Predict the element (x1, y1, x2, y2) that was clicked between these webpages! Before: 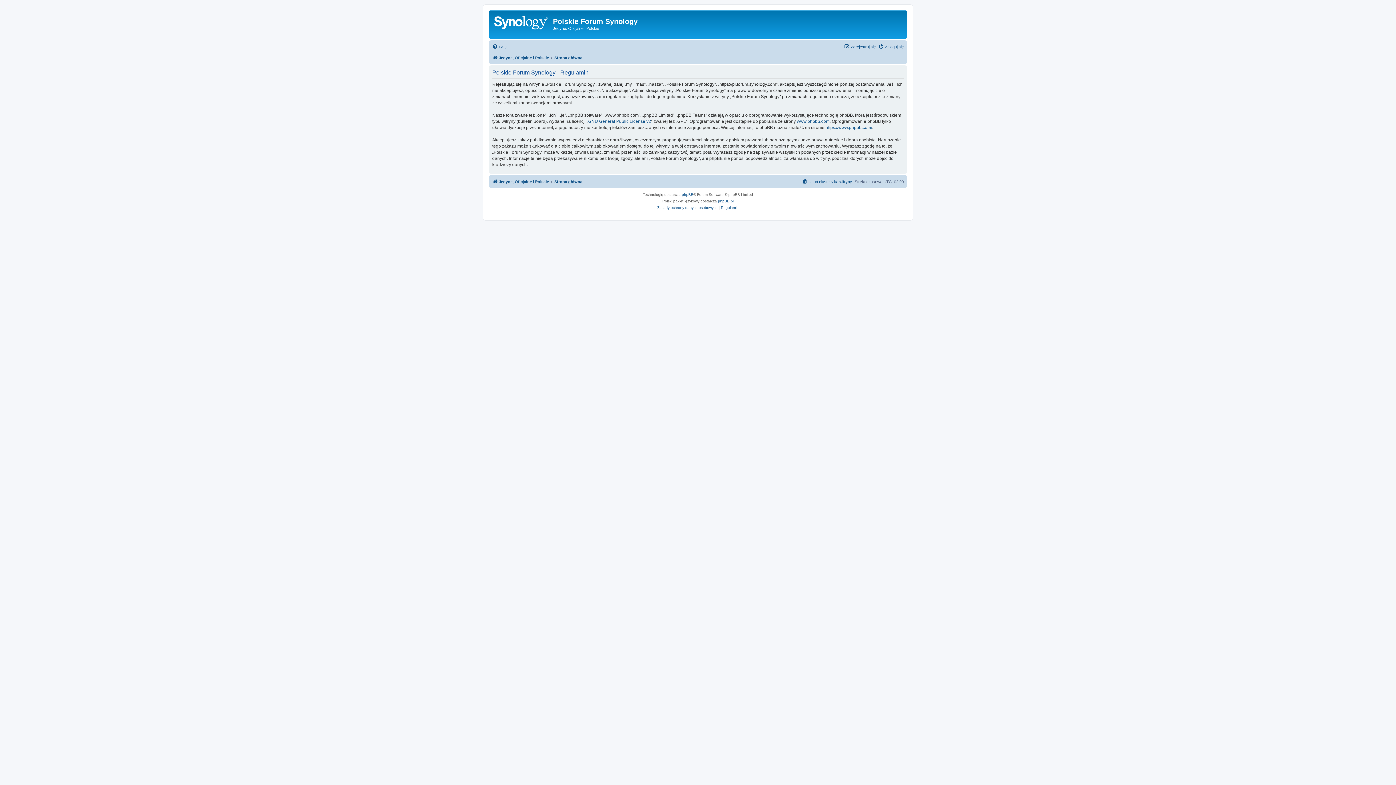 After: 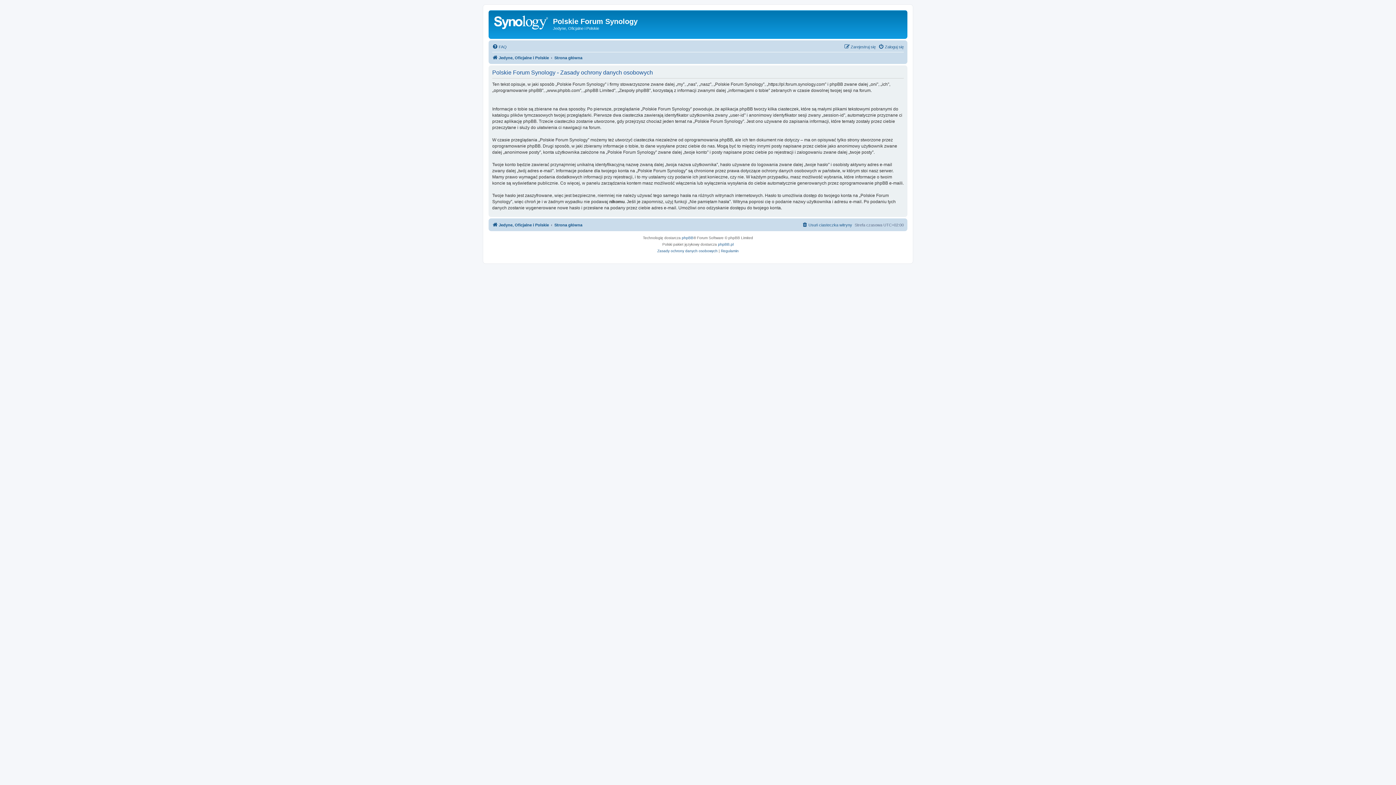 Action: bbox: (657, 204, 717, 211) label: Zasady ochrony danych osobowych